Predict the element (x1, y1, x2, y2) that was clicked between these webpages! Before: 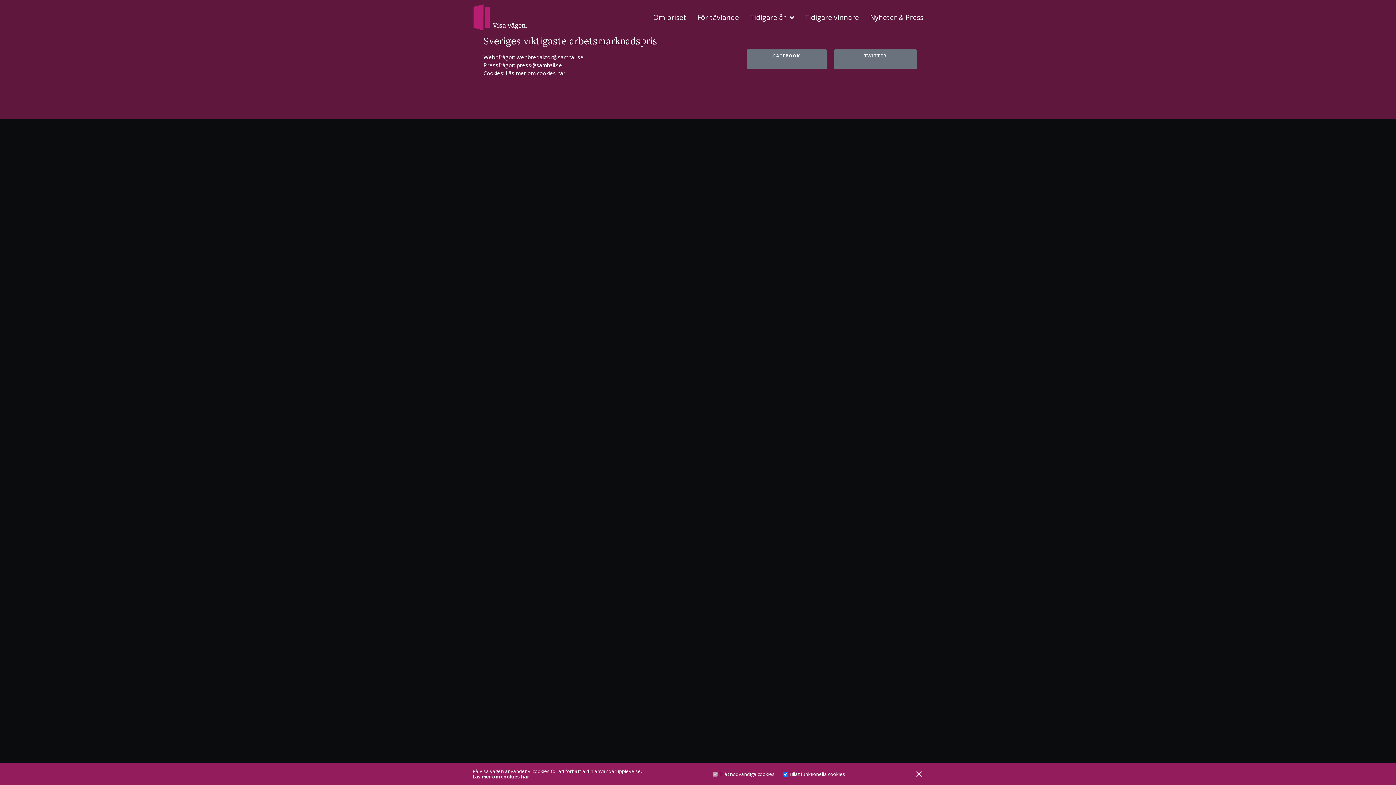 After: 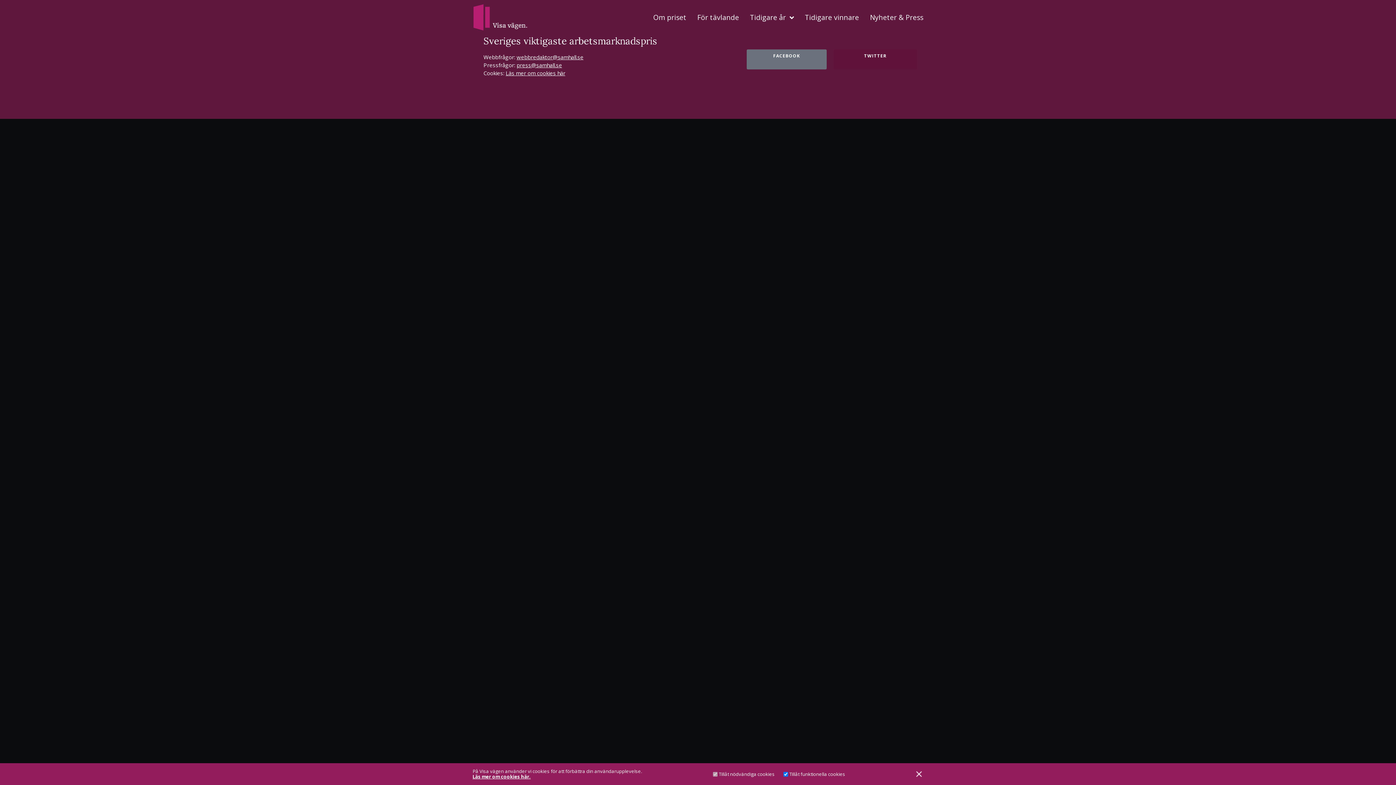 Action: bbox: (834, 49, 916, 69) label: TWITTER